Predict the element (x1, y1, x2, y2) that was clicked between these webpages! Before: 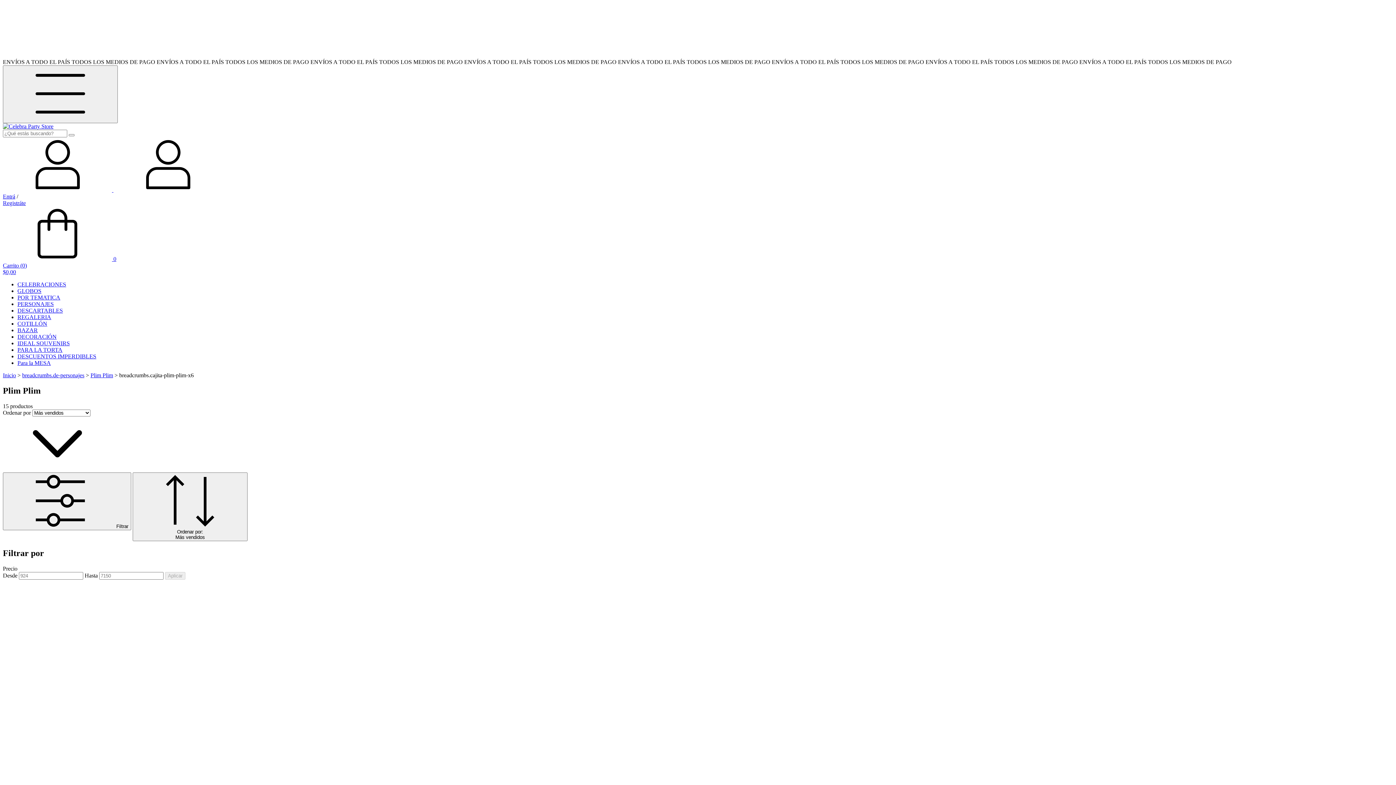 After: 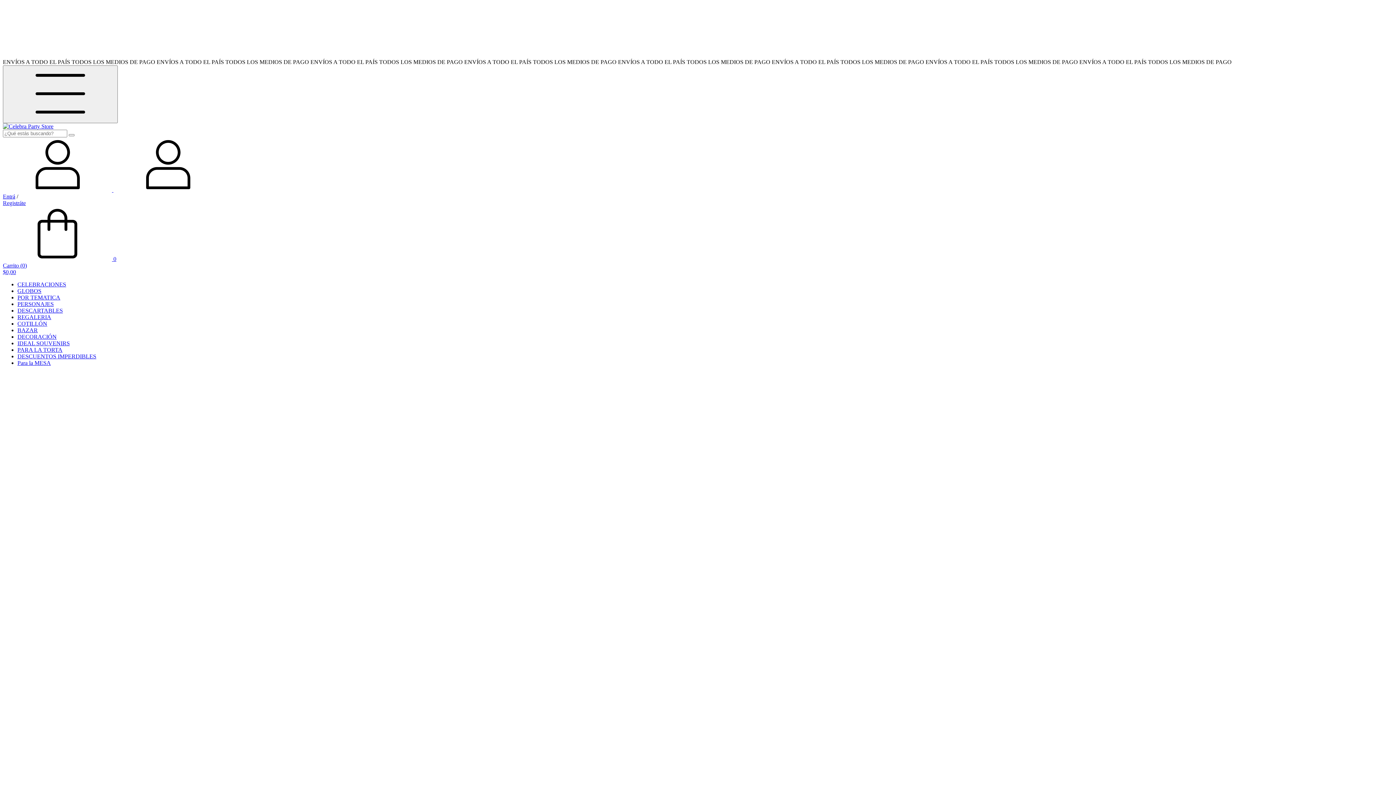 Action: label: Inicio bbox: (2, 372, 16, 378)